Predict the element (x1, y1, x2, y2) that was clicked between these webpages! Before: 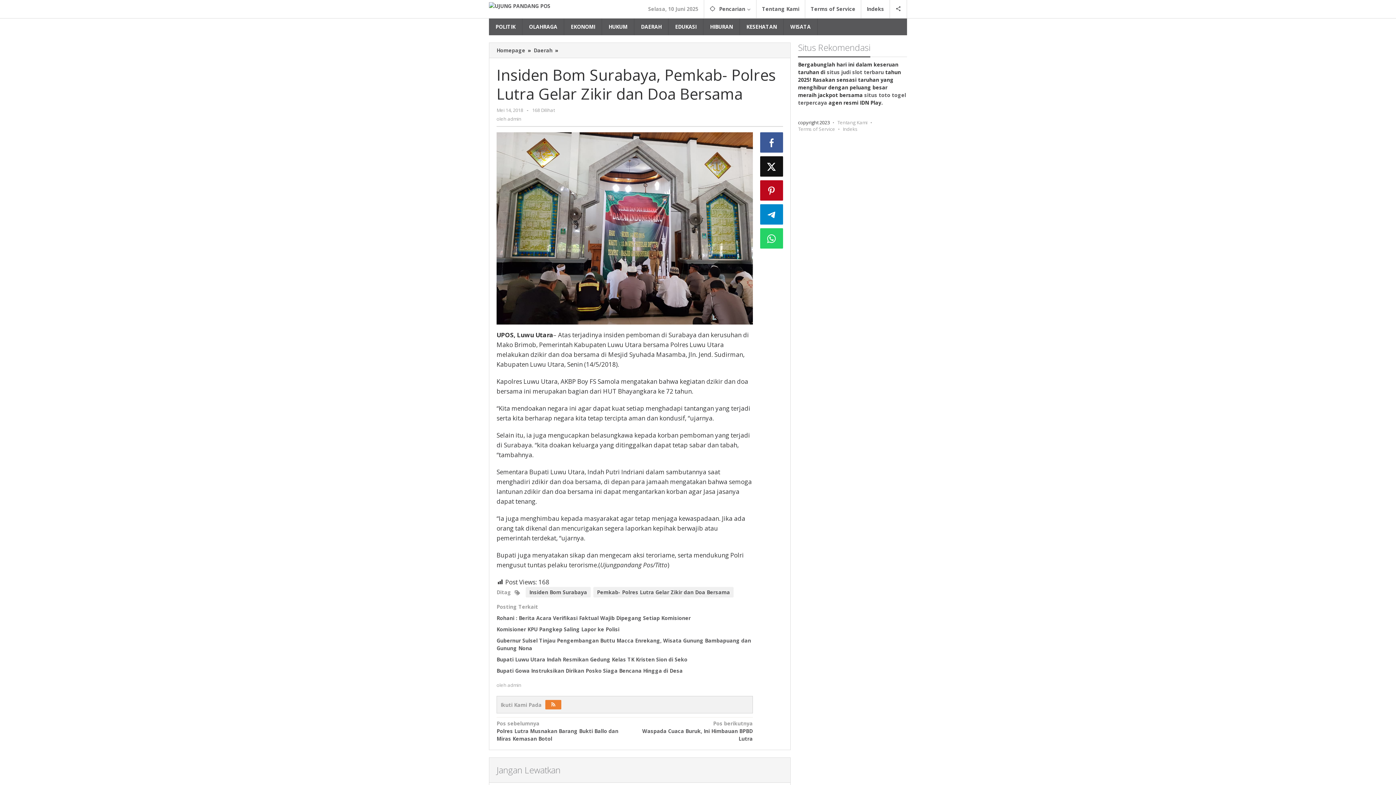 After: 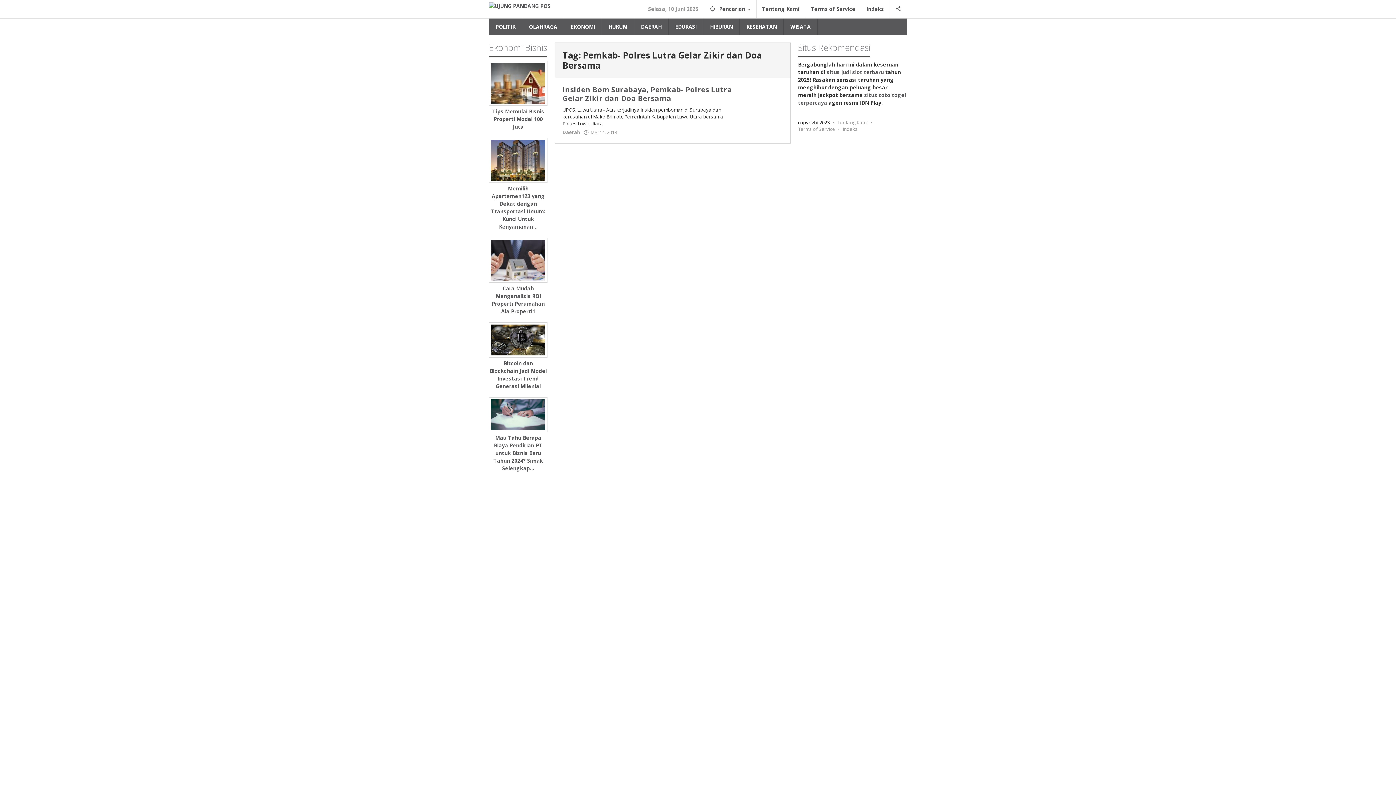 Action: bbox: (593, 587, 733, 597) label: Pemkab- Polres Lutra Gelar Zikir dan Doa Bersama